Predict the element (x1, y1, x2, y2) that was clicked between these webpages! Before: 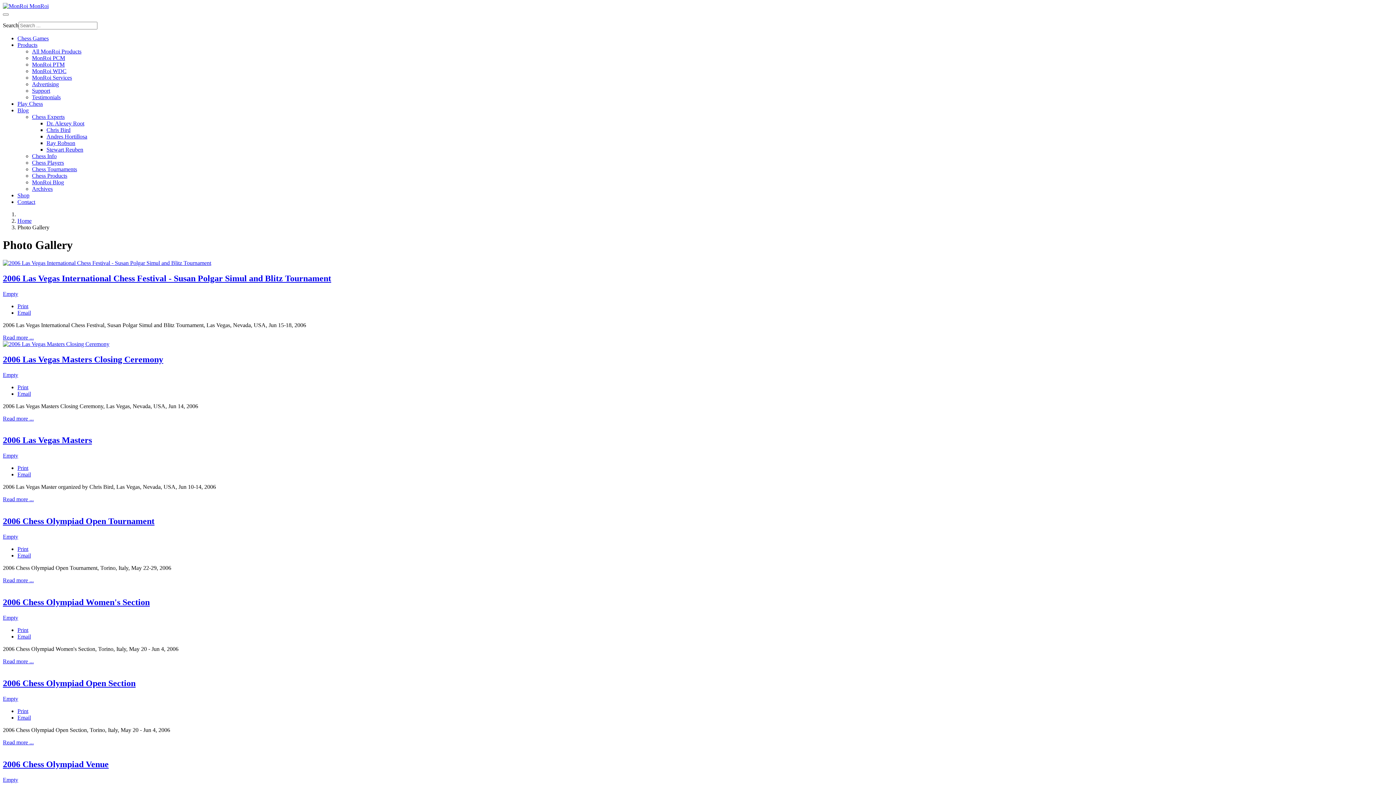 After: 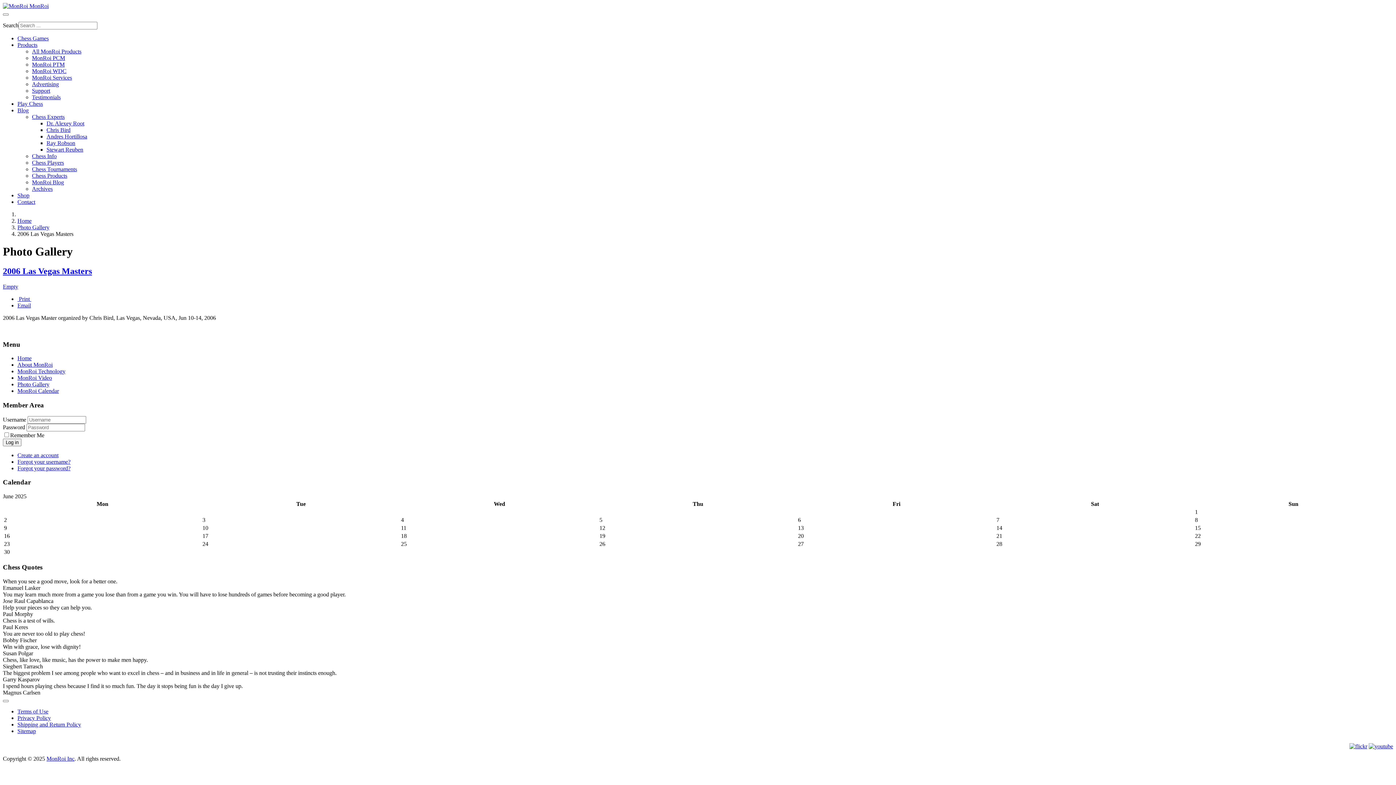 Action: bbox: (2, 496, 33, 502) label: Read more ...